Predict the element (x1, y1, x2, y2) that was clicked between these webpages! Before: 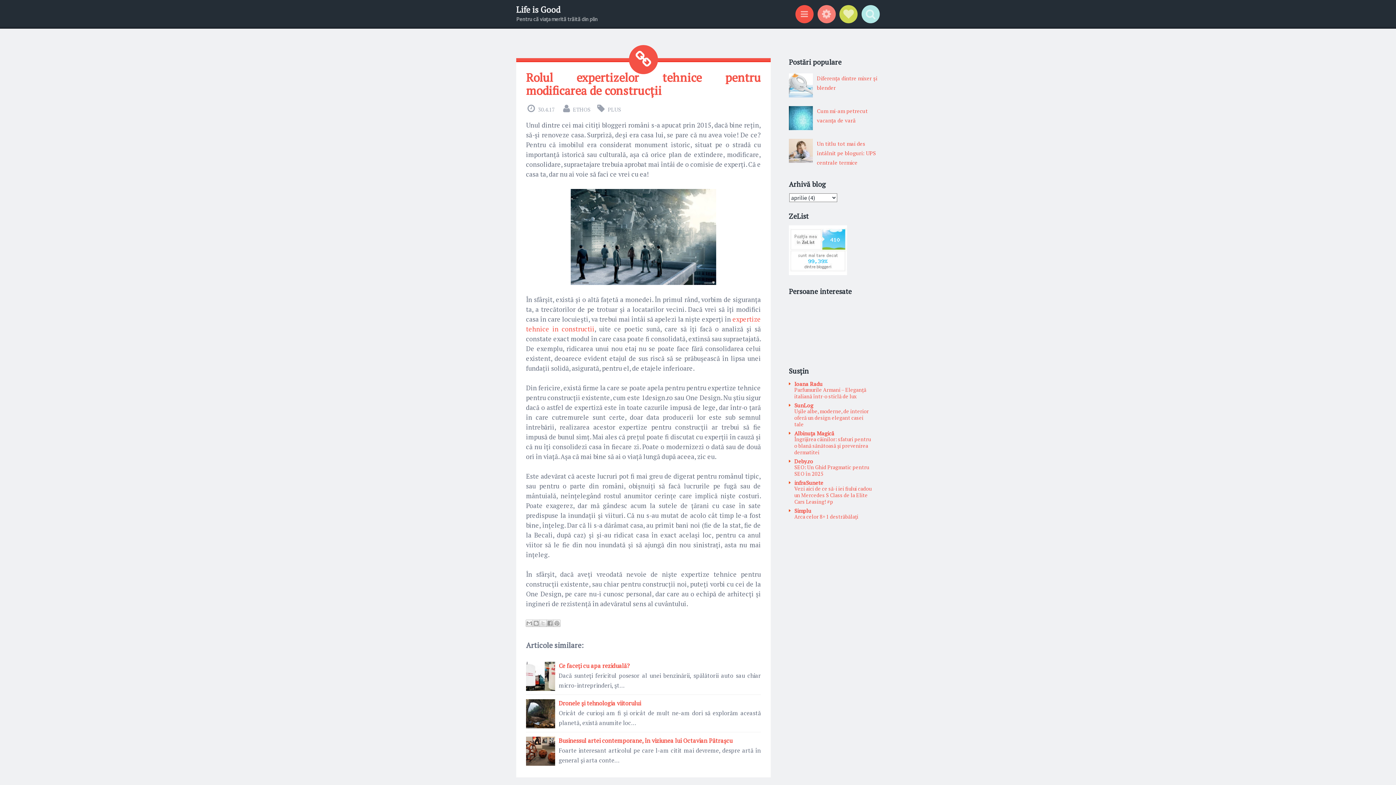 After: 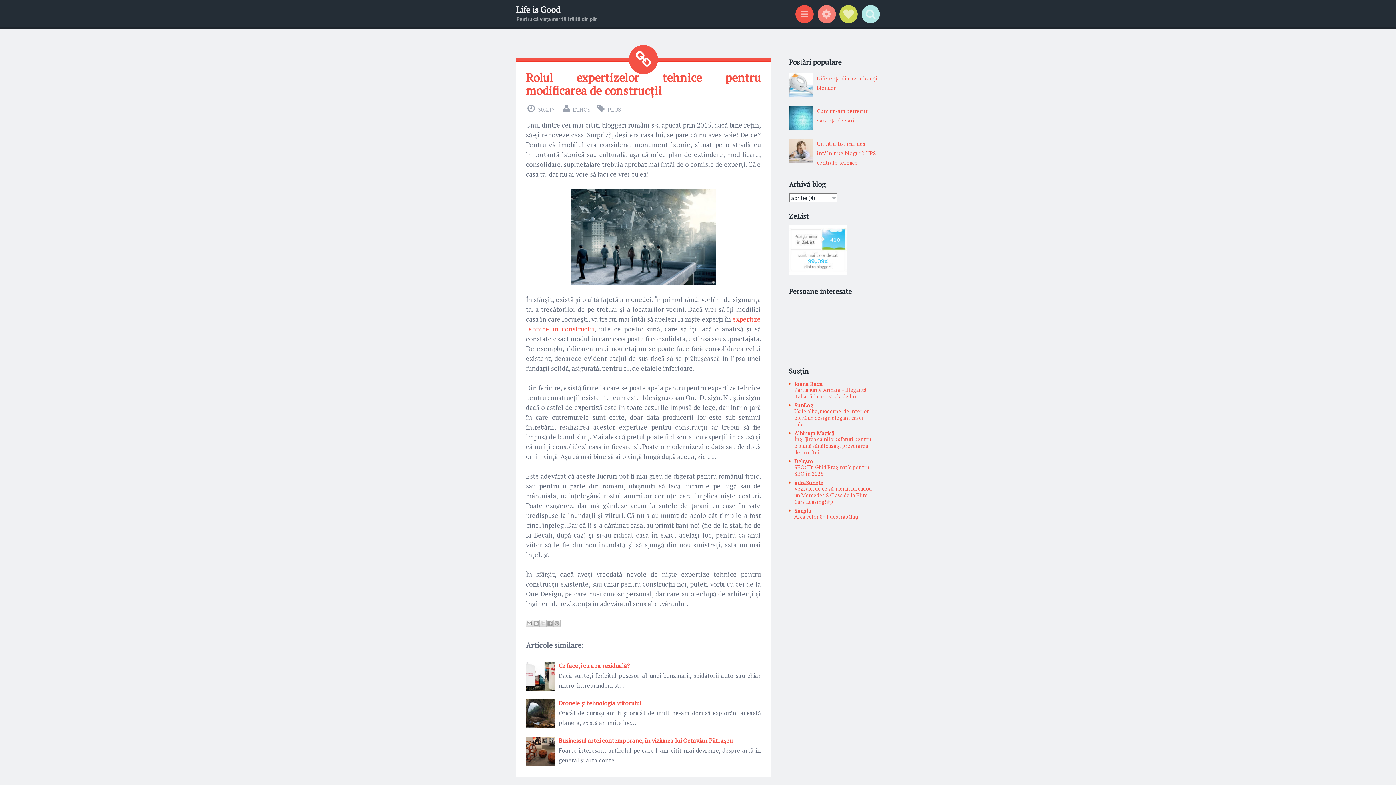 Action: bbox: (789, 156, 815, 164)